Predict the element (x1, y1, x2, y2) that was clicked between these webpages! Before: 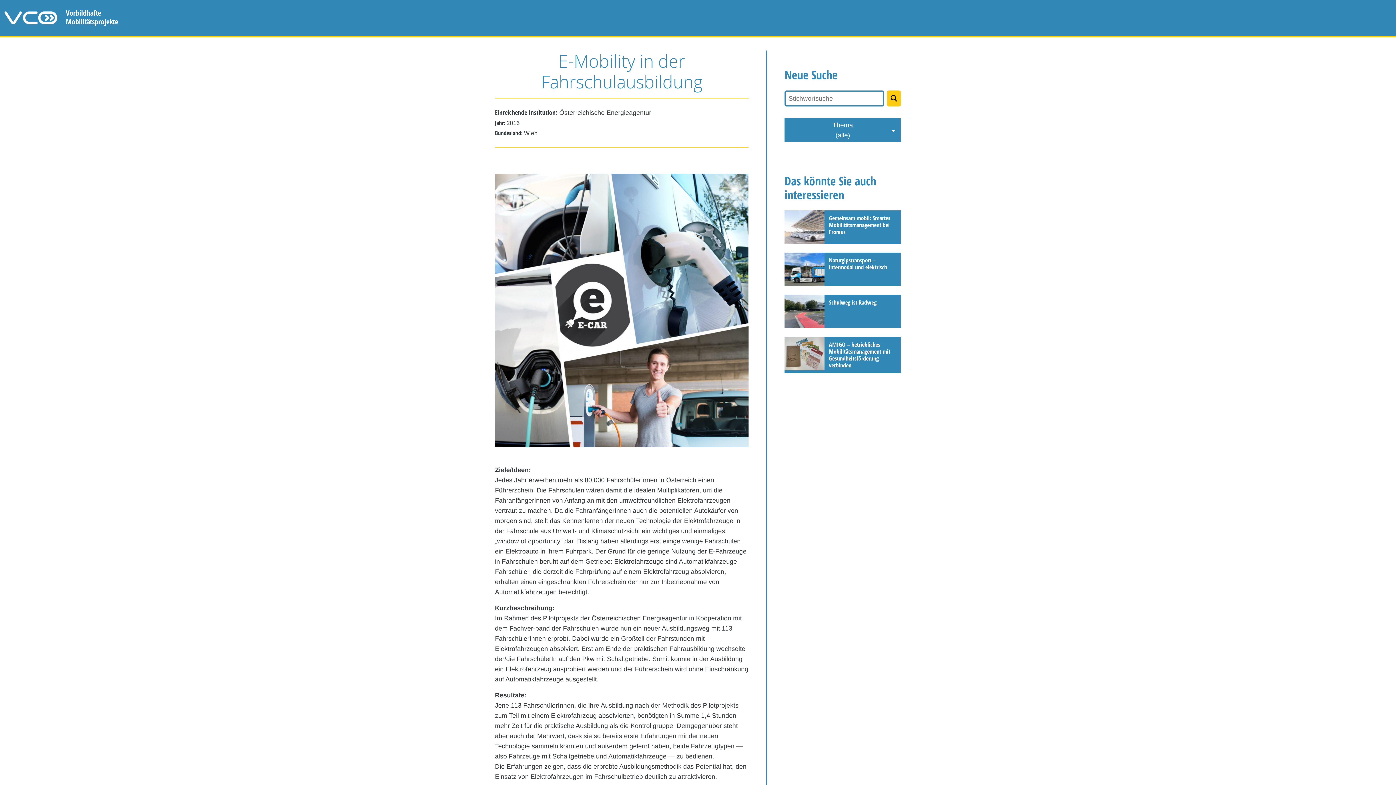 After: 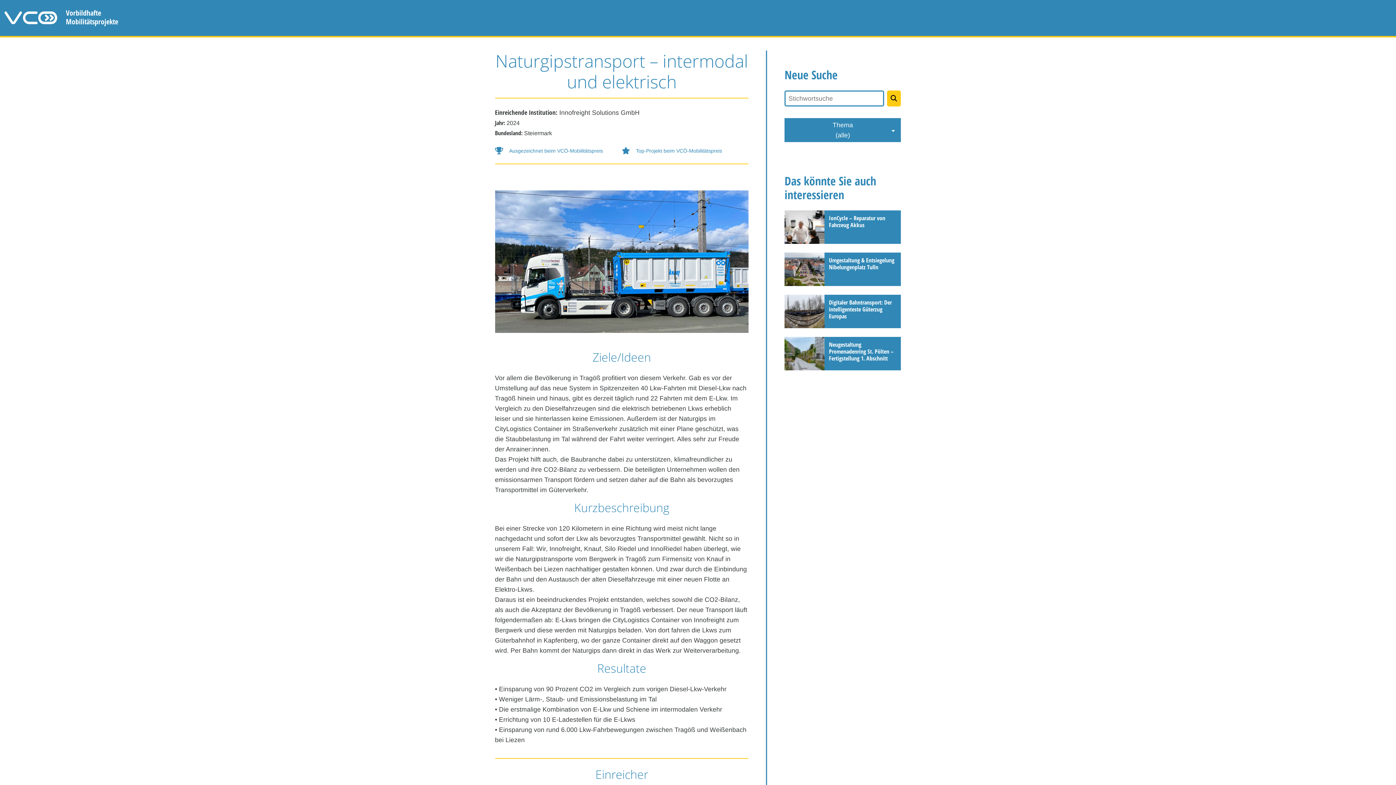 Action: bbox: (784, 252, 901, 286) label: Naturgipstransport – intermodal und elektrisch